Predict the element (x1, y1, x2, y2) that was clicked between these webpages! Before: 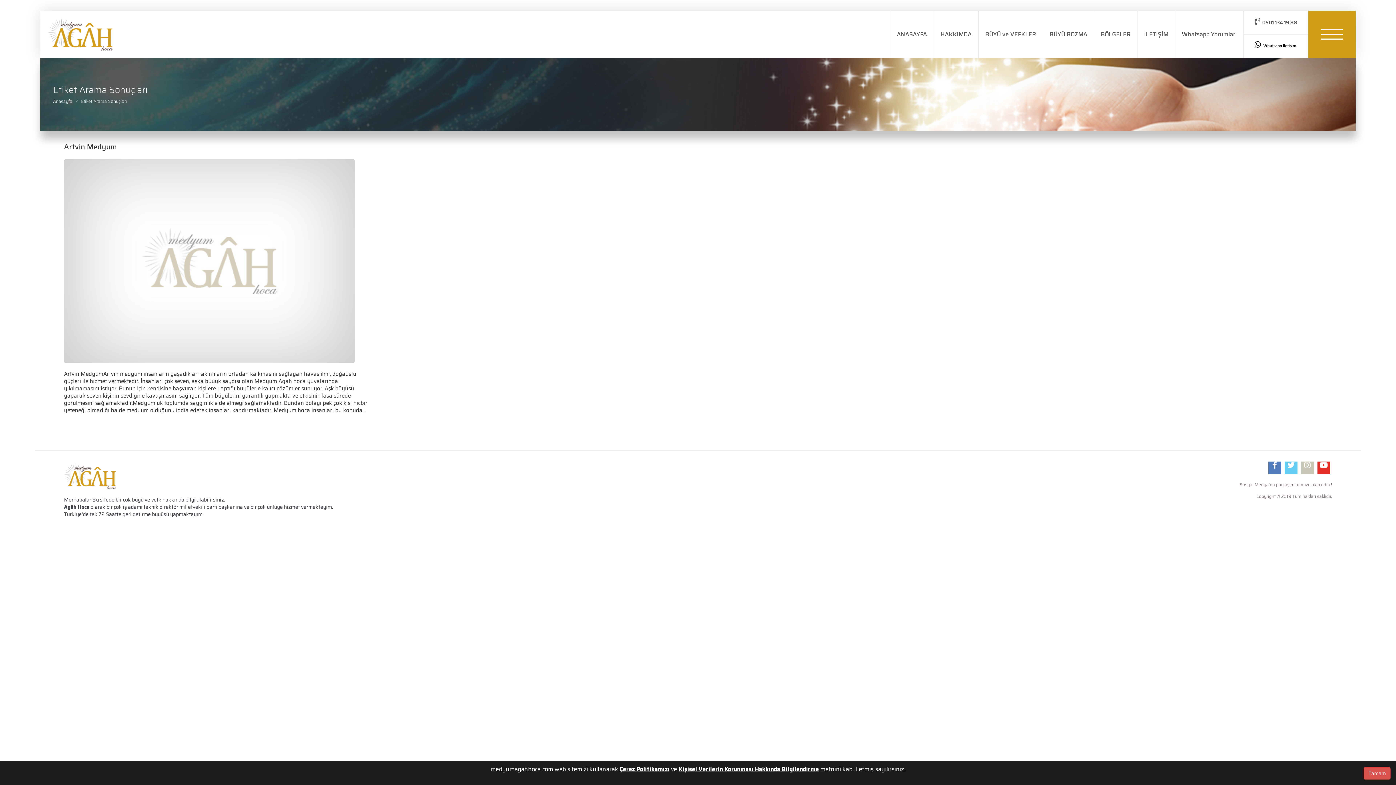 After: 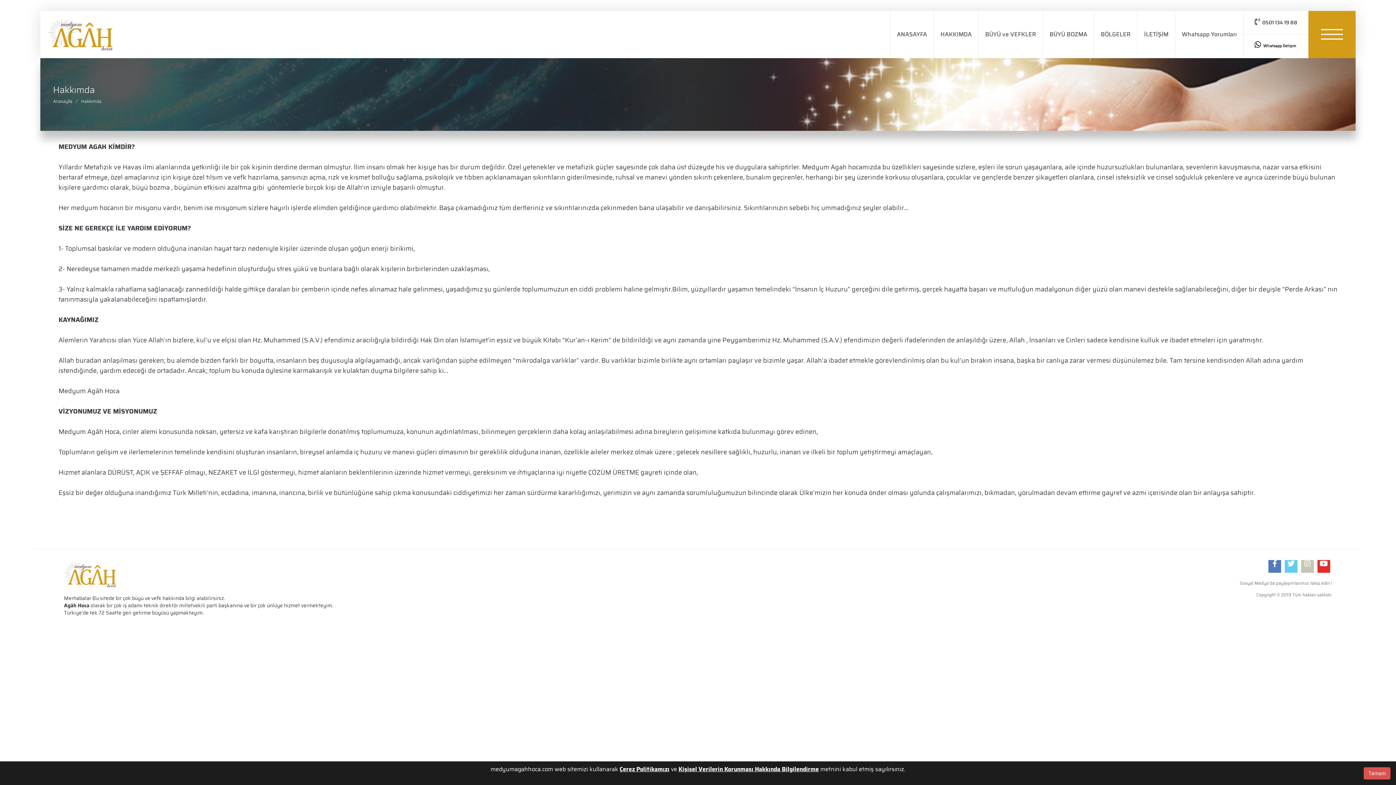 Action: label: HAKKIMDA bbox: (933, 10, 978, 58)